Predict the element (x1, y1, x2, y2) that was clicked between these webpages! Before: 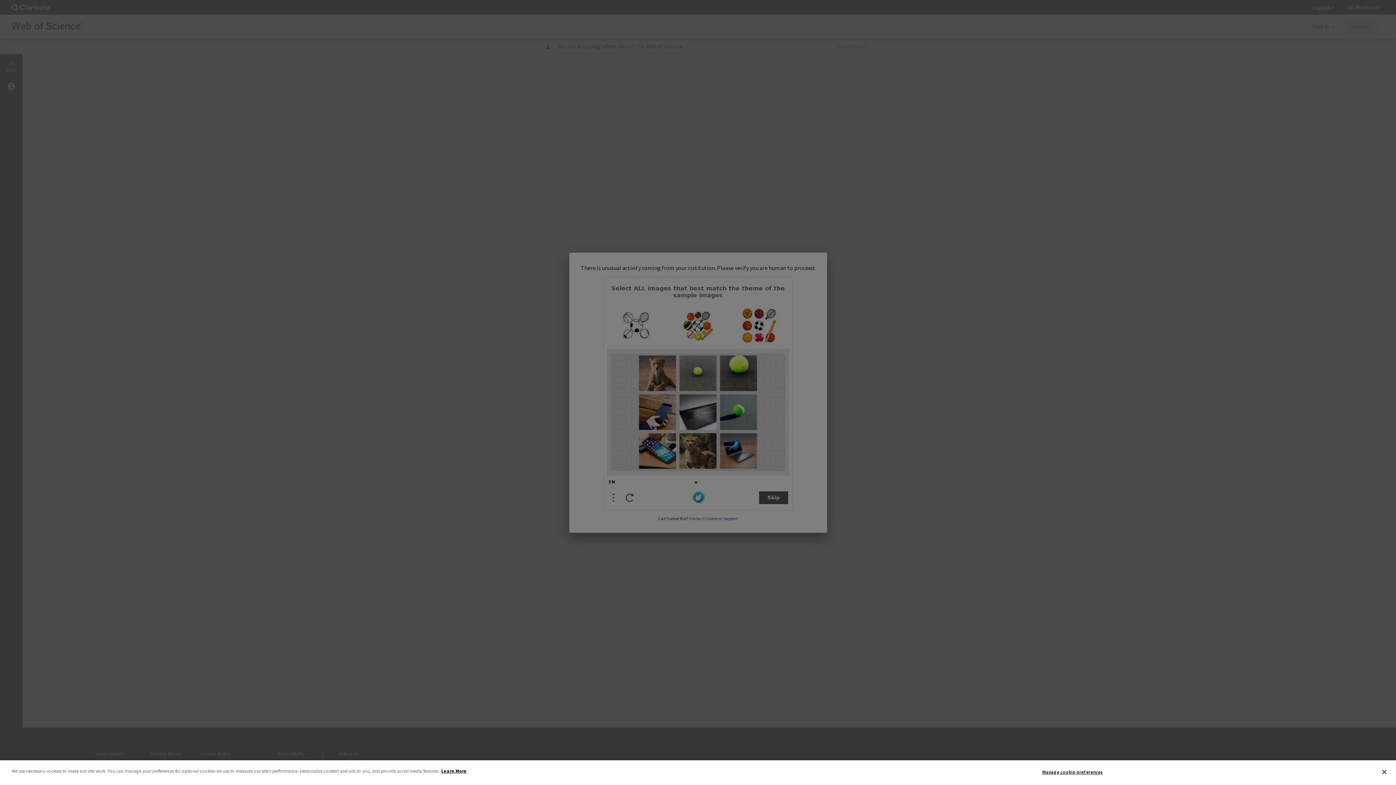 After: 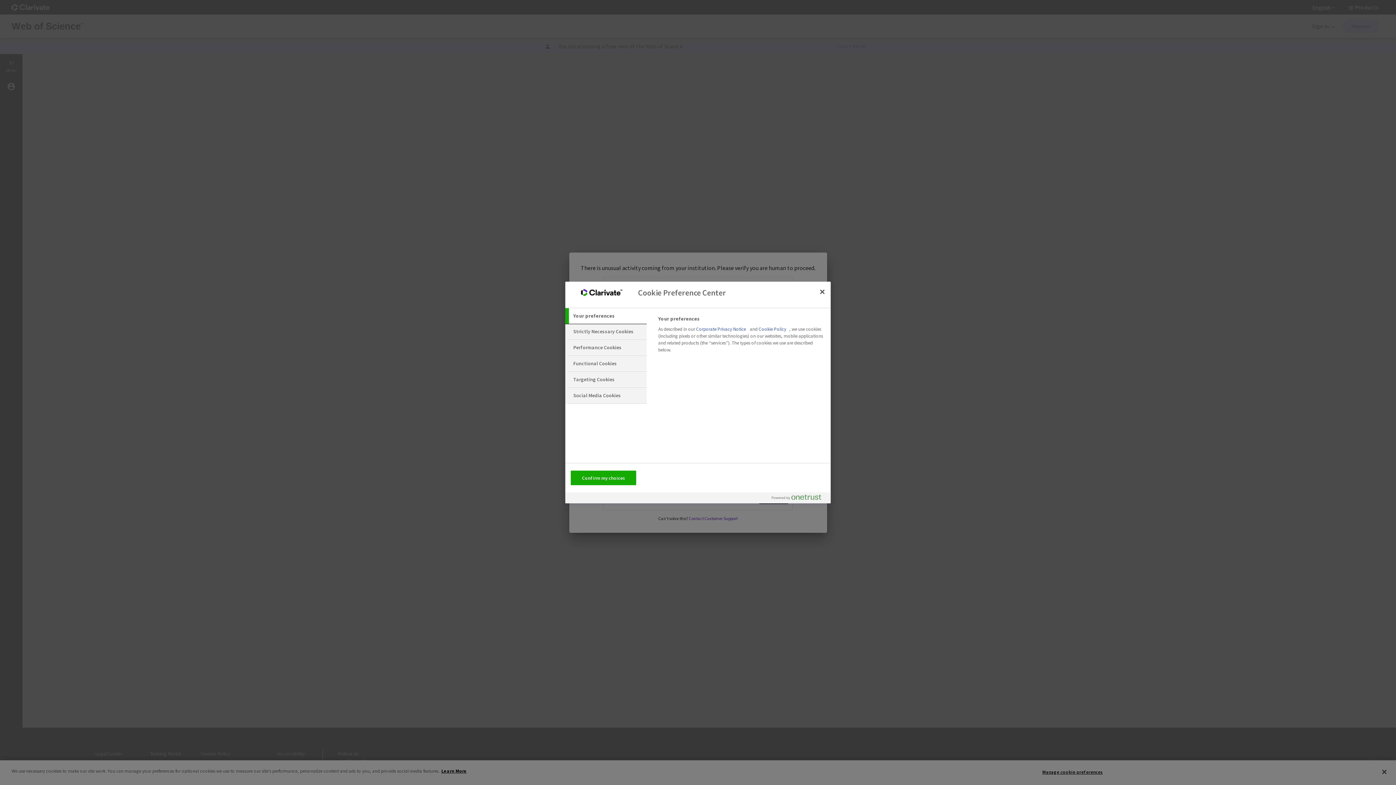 Action: bbox: (1042, 765, 1103, 779) label: Manage cookie preferences